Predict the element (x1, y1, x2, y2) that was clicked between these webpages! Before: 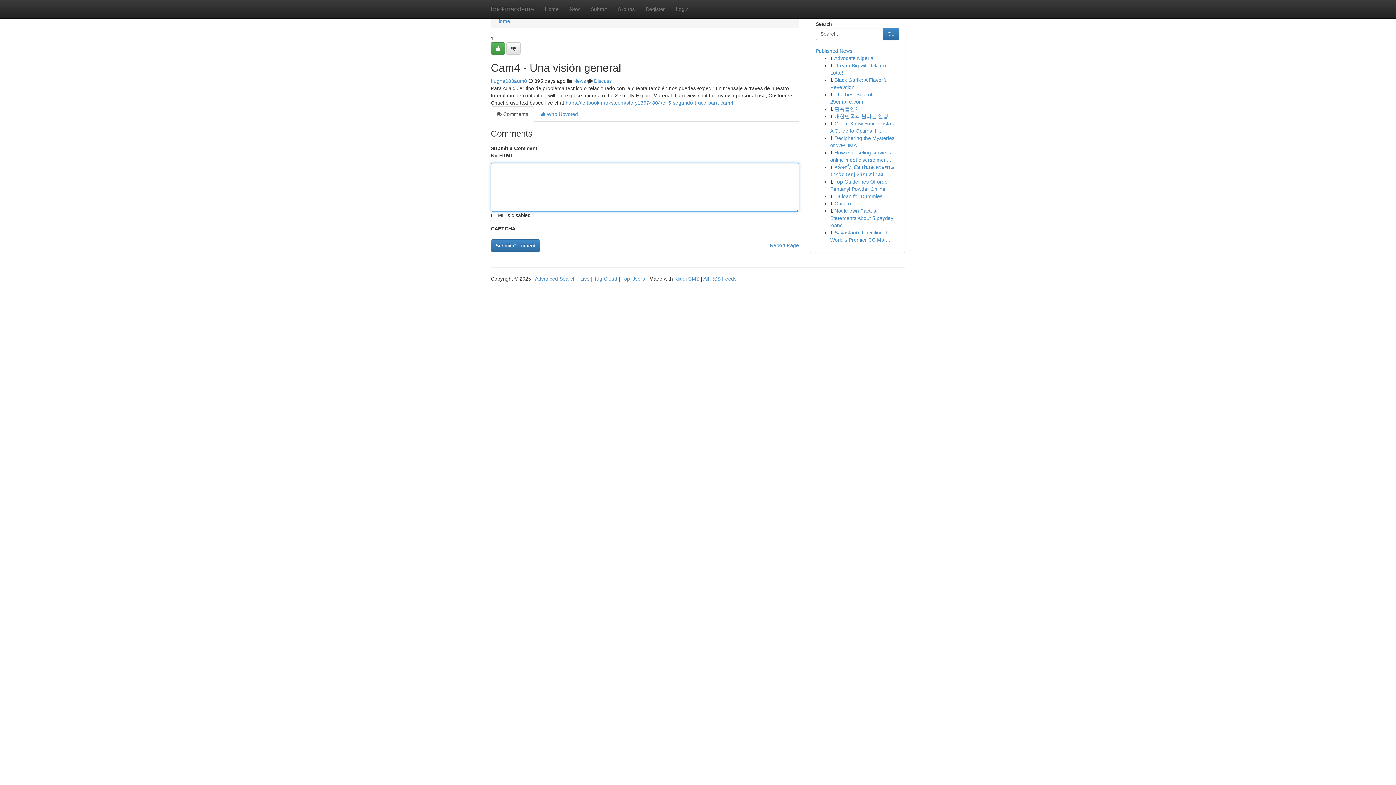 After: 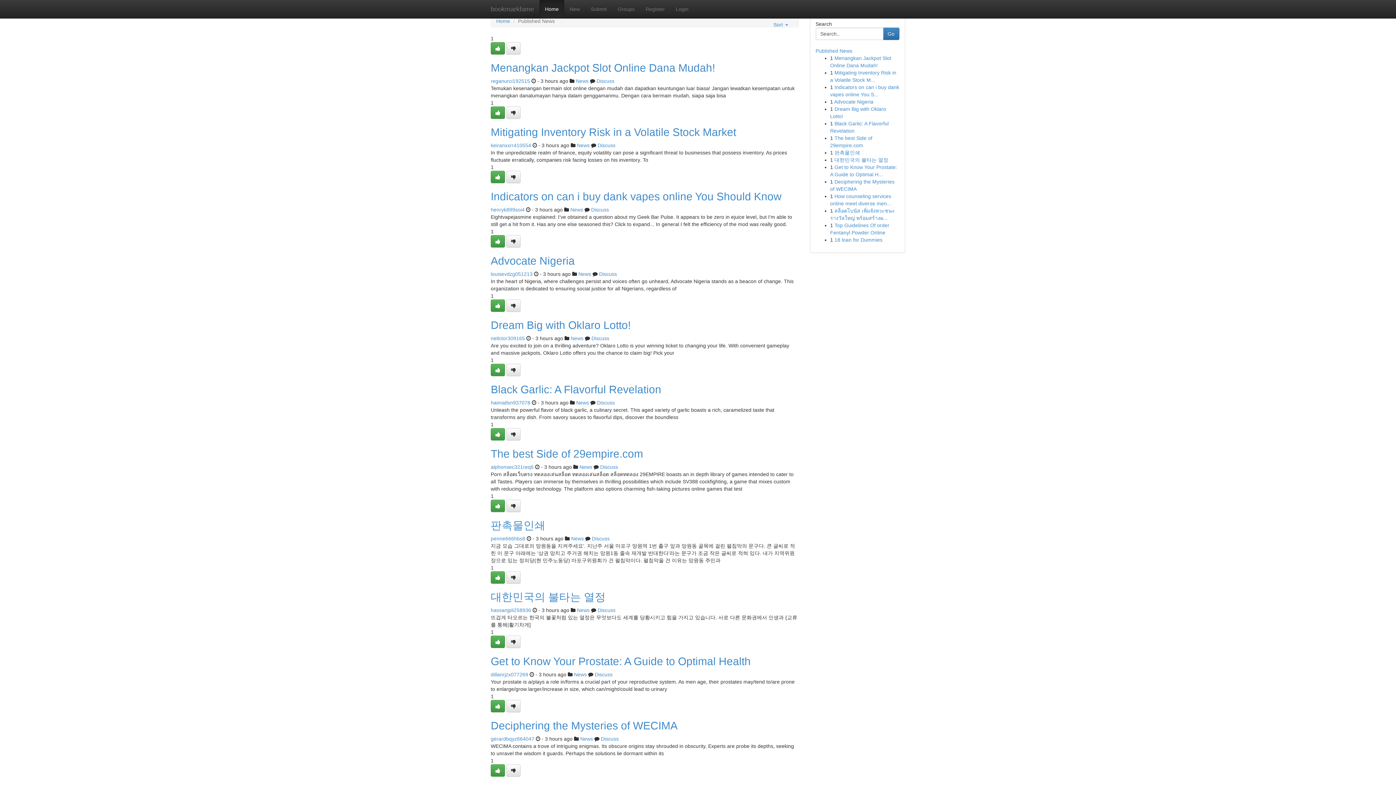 Action: bbox: (594, 276, 617, 281) label: Tag Cloud